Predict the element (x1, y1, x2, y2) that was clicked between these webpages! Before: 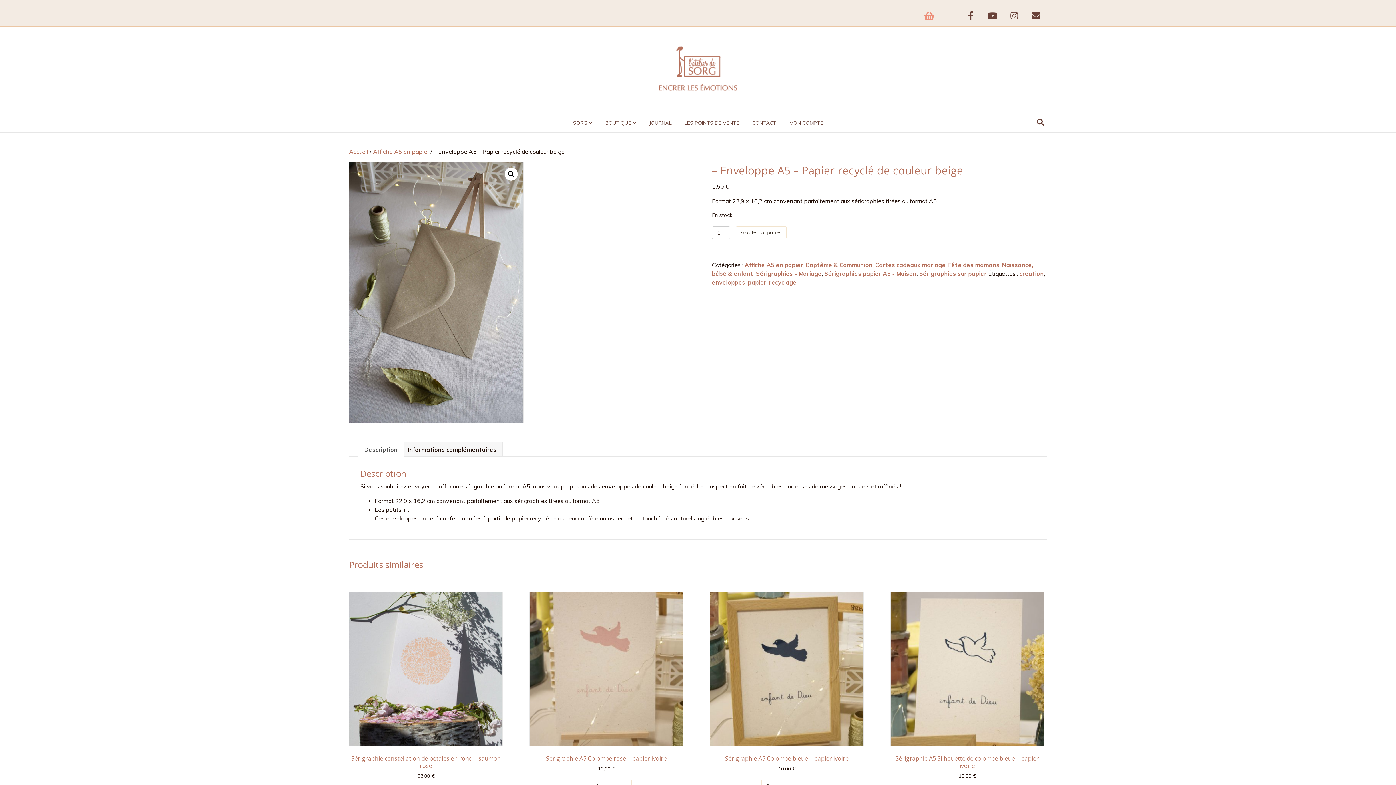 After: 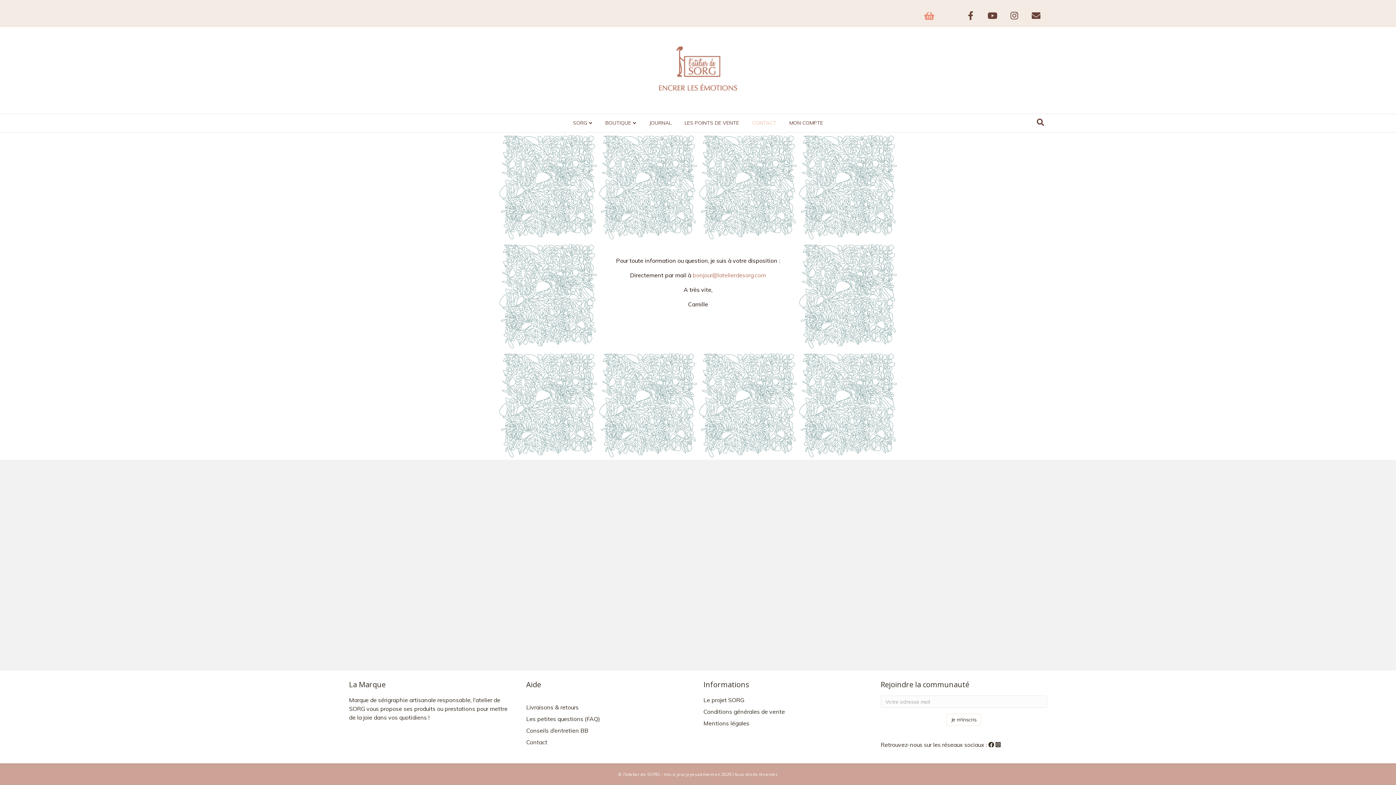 Action: label: CONTACT bbox: (746, 114, 782, 132)